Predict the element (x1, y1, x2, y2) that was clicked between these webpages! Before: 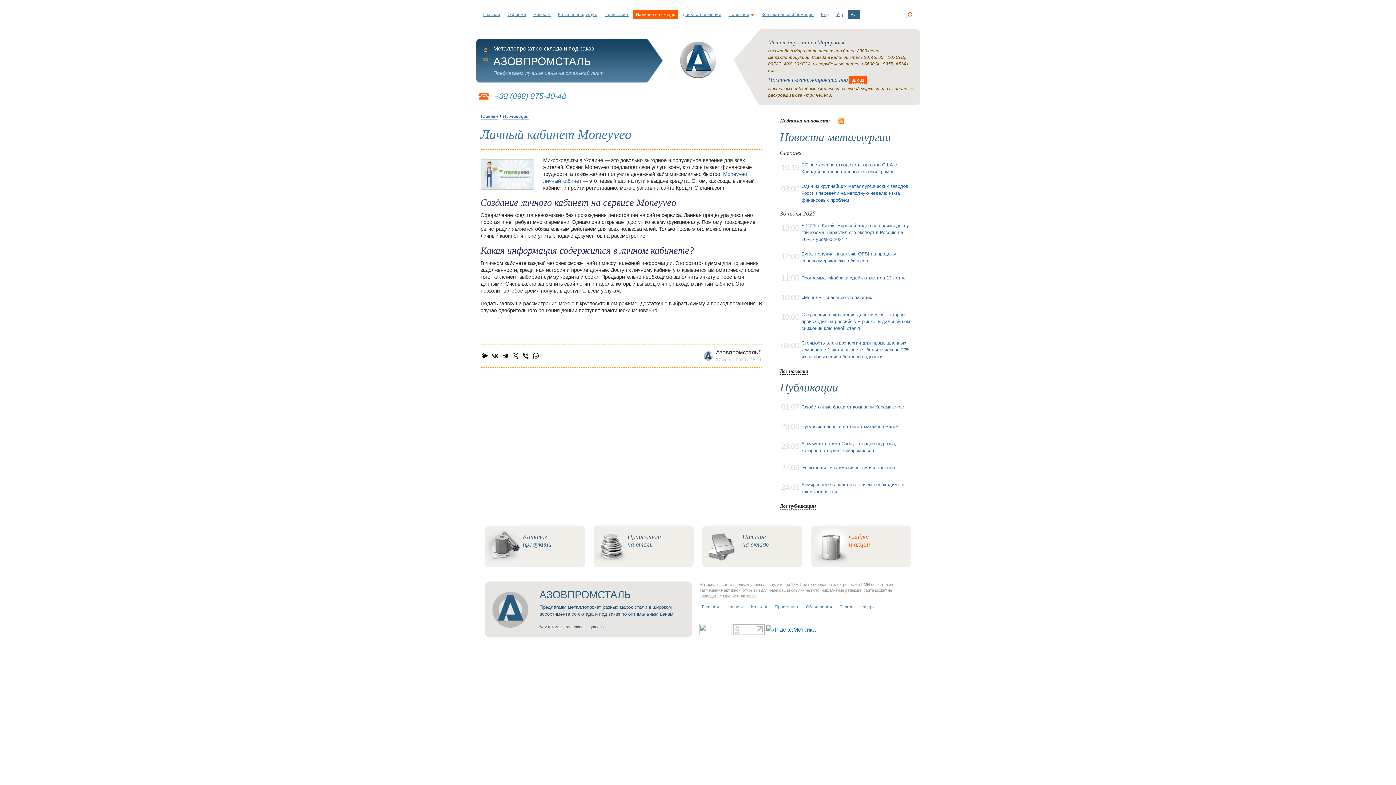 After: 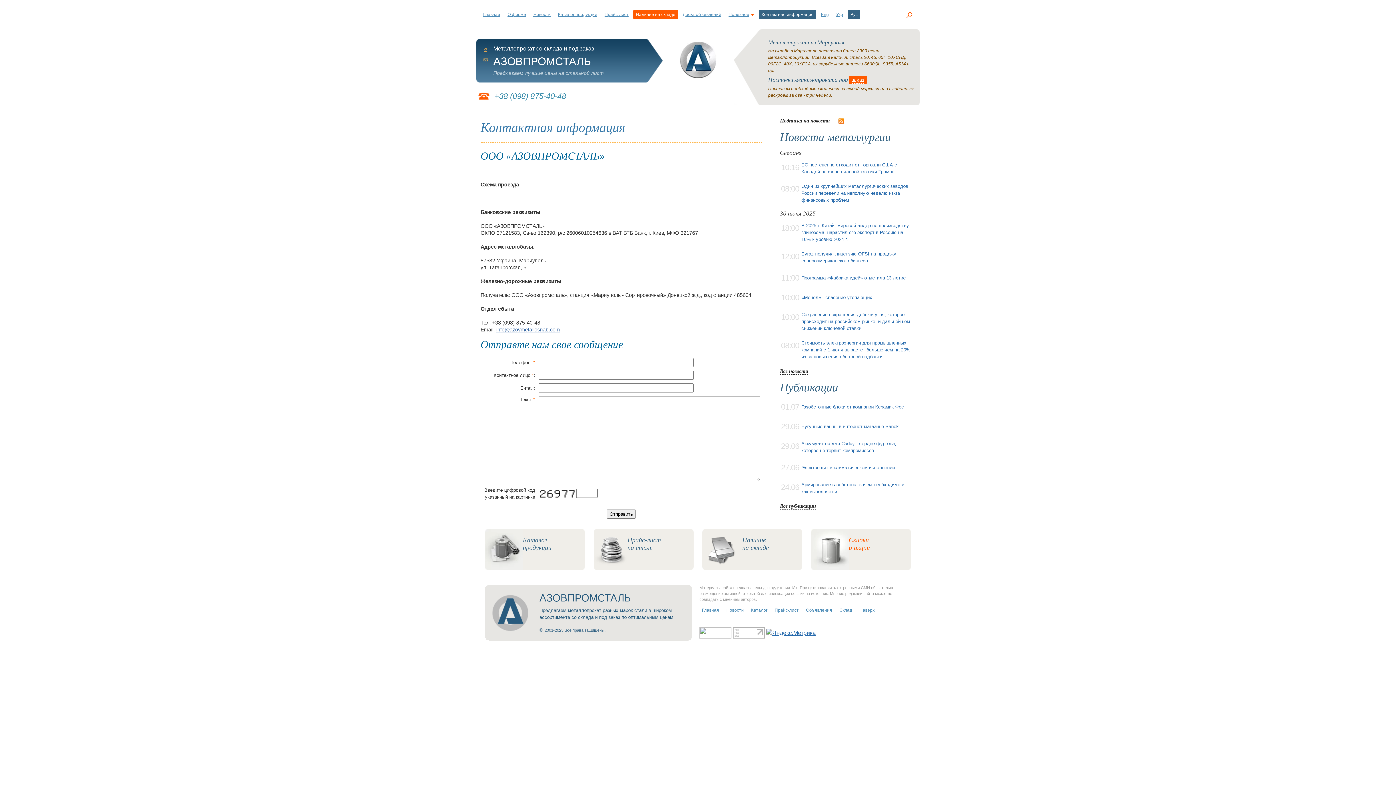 Action: label: Контактная информация bbox: (759, 10, 816, 18)